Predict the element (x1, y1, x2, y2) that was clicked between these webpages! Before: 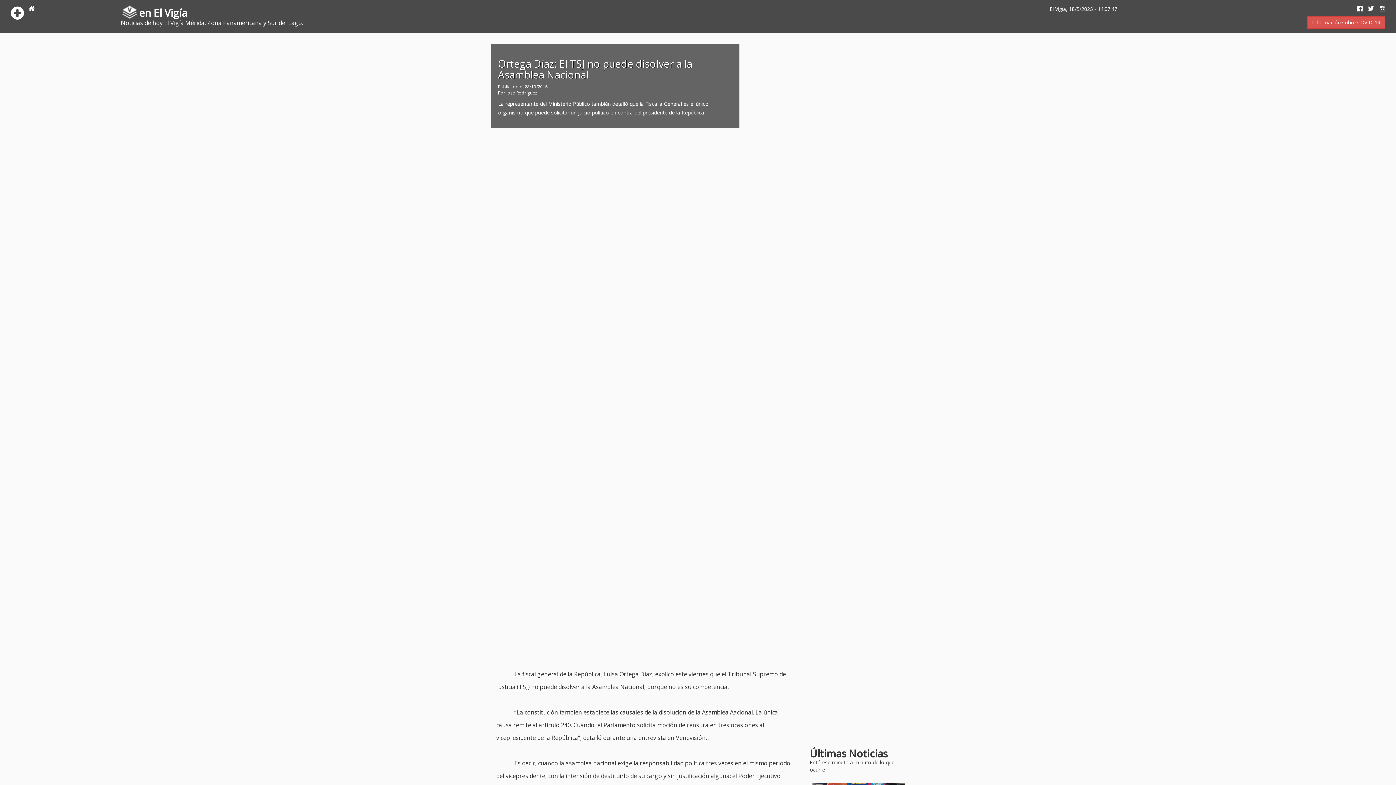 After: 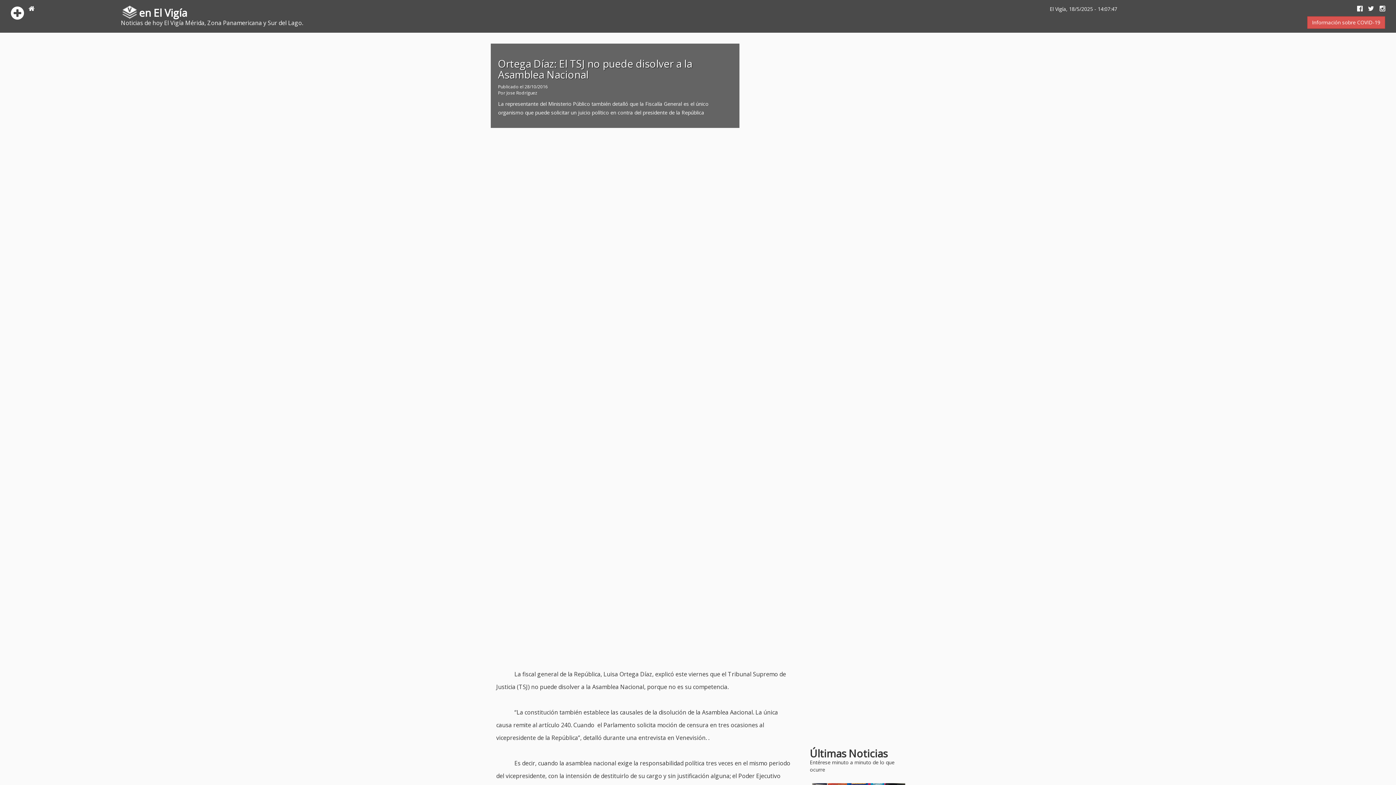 Action: bbox: (1374, 5, 1385, 12)